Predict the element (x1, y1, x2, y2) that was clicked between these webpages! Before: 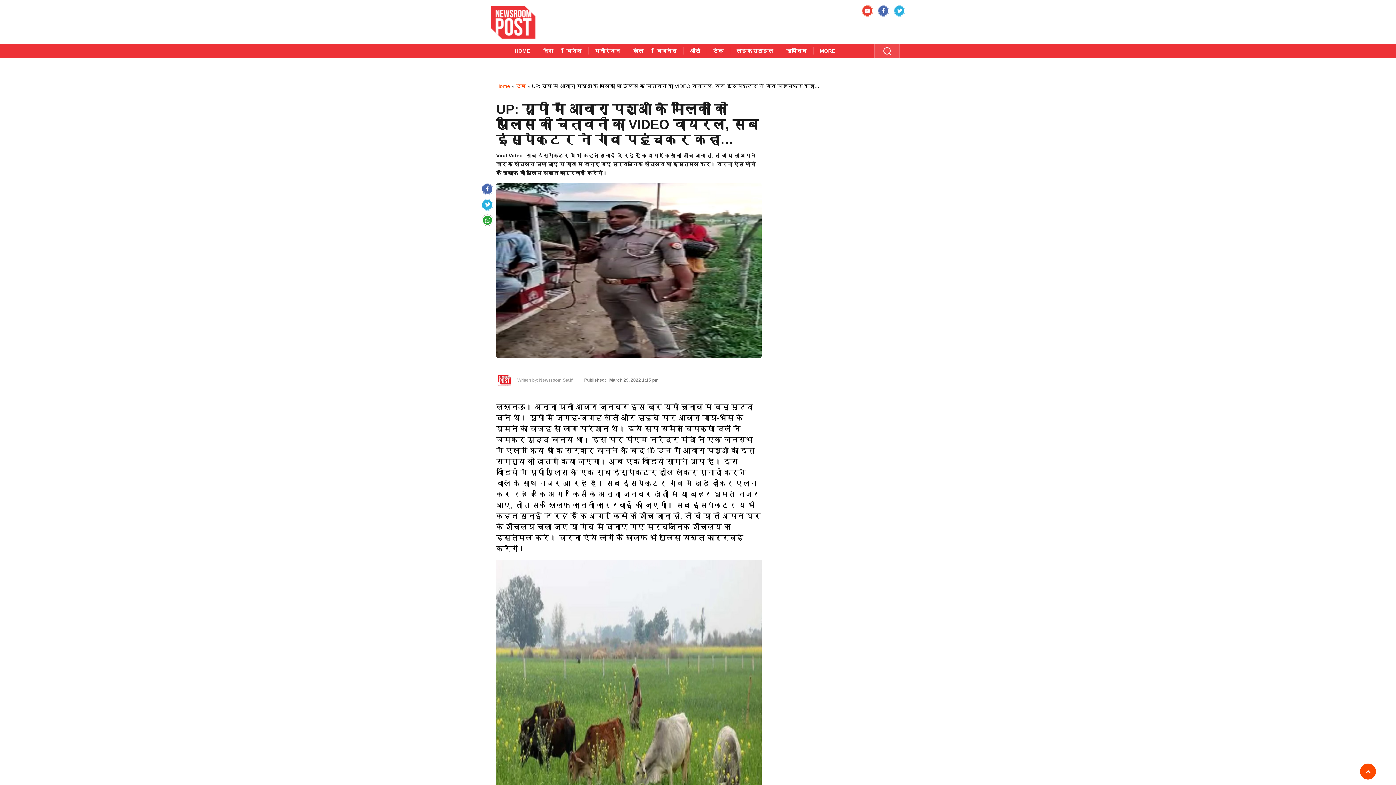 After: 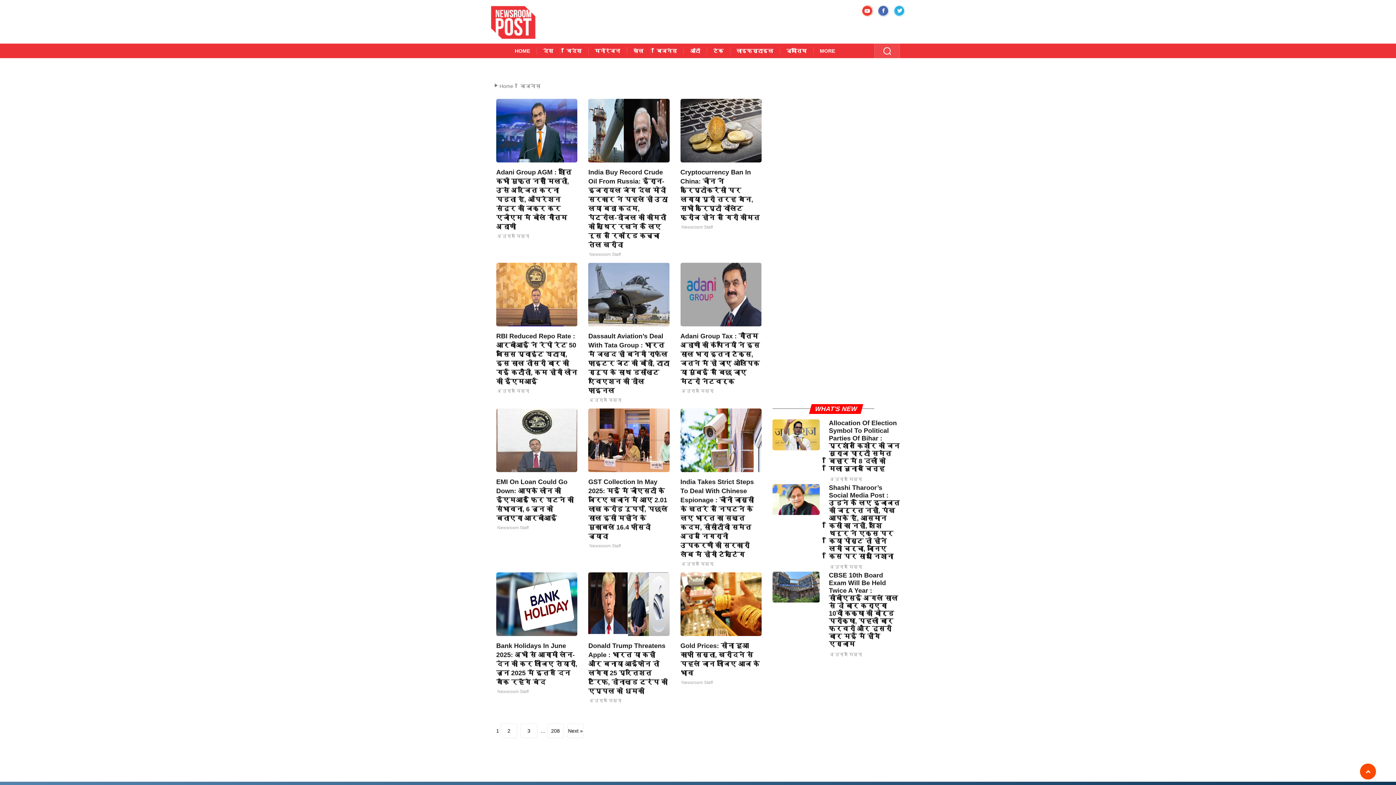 Action: bbox: (650, 43, 683, 58) label: बिजनेस